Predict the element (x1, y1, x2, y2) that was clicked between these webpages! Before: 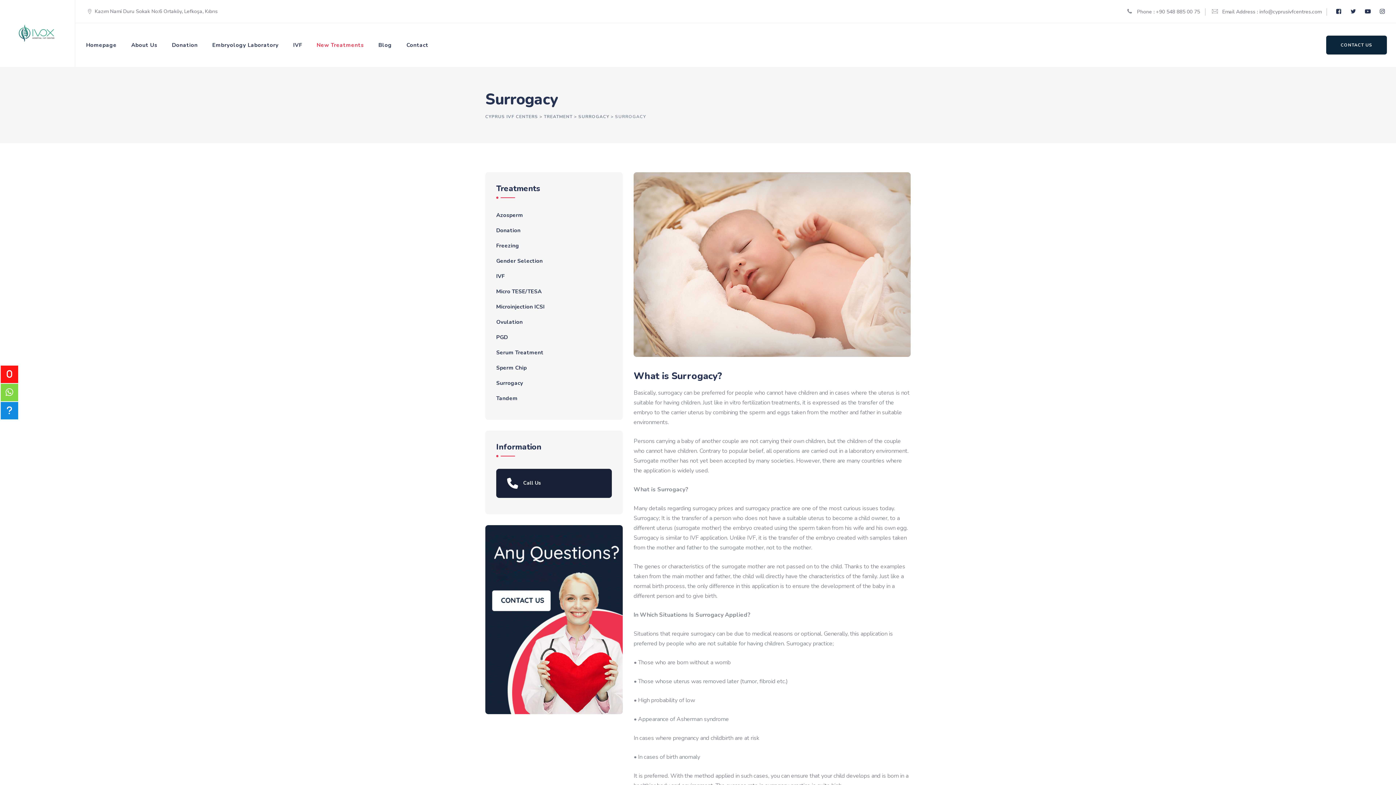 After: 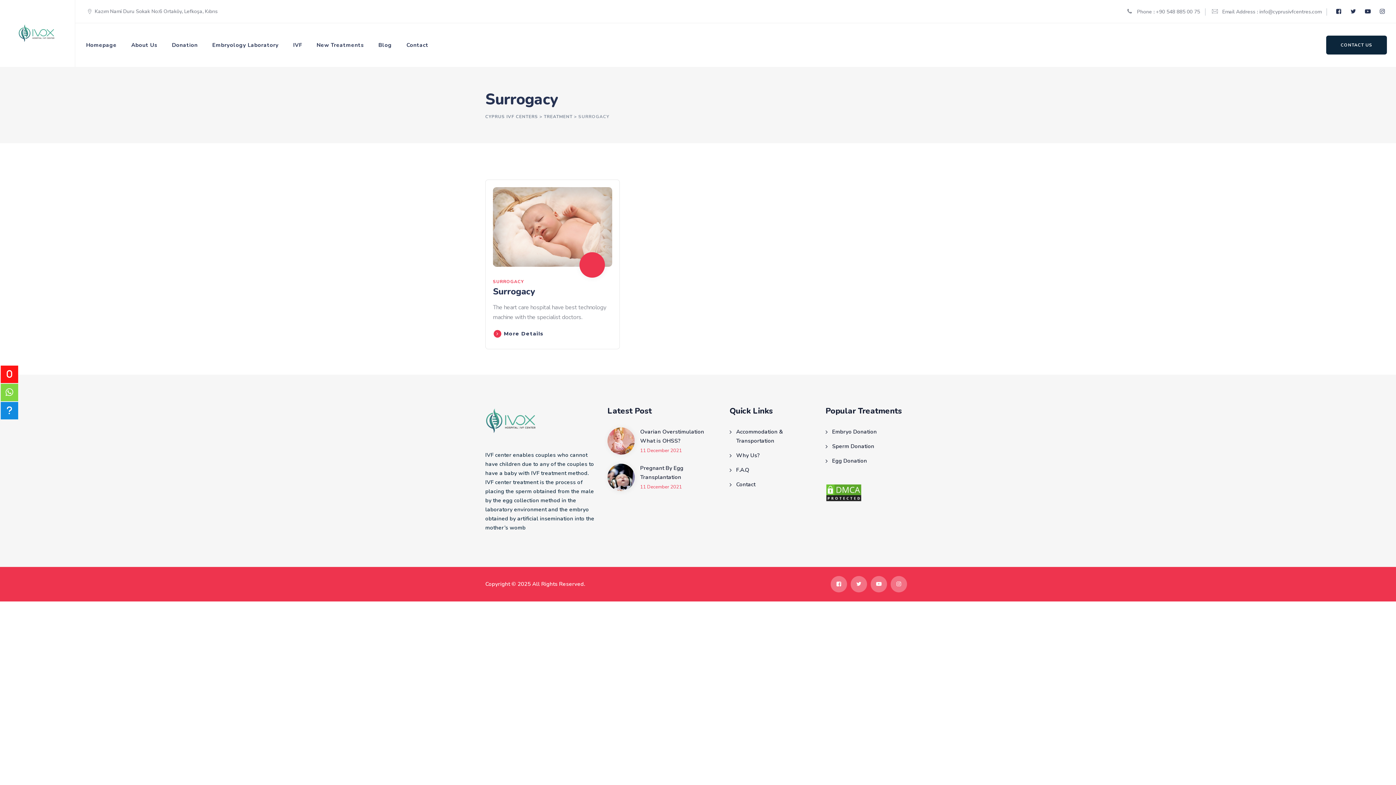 Action: bbox: (496, 378, 523, 388) label: Surrogacy